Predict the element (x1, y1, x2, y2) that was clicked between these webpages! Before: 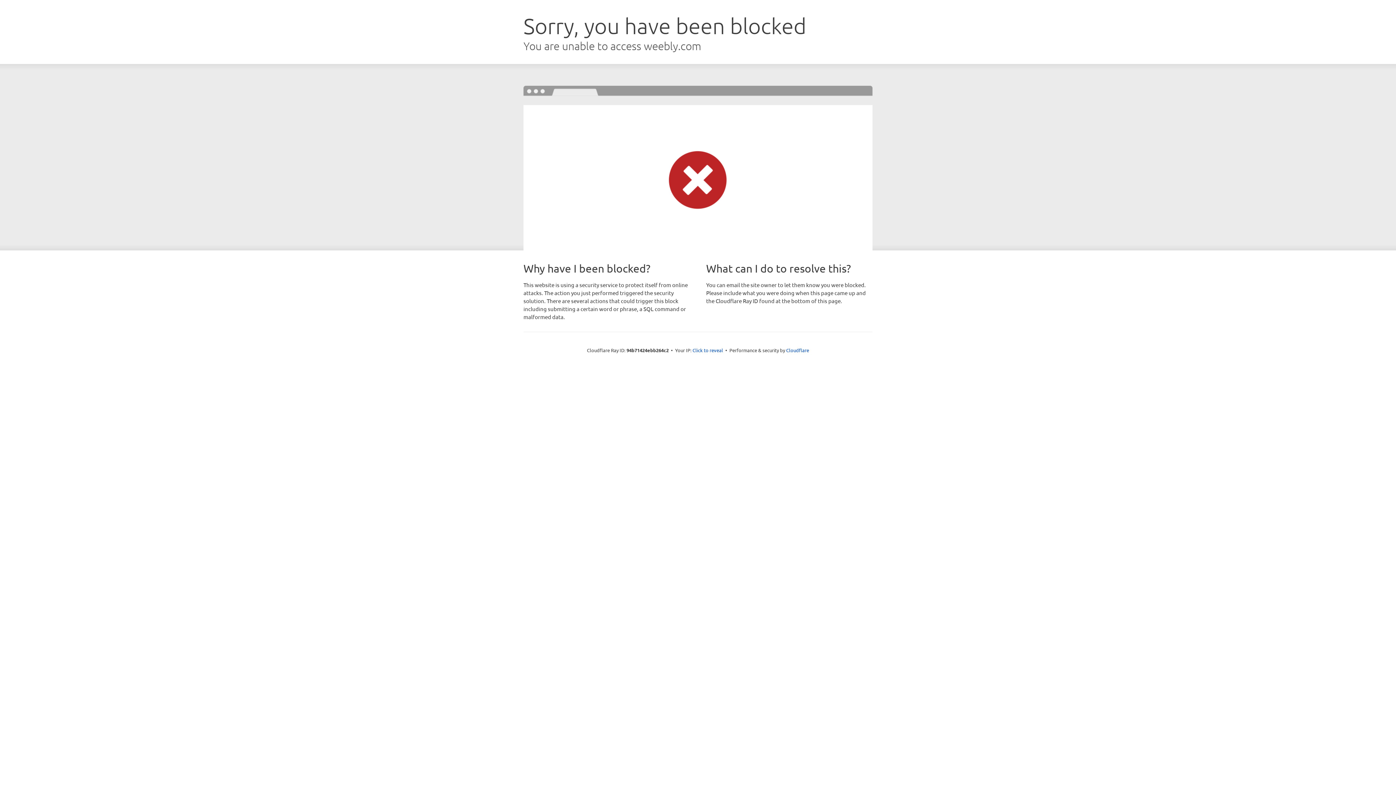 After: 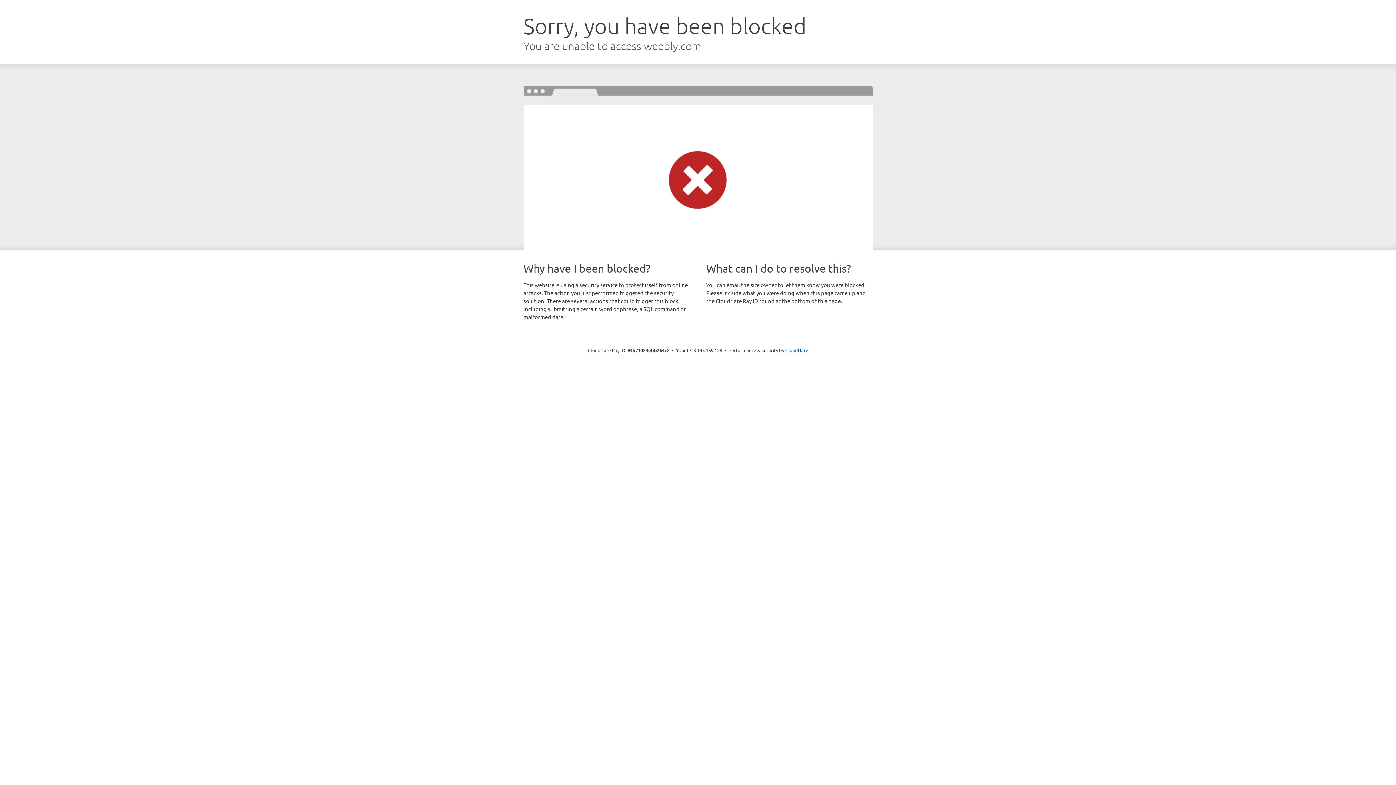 Action: label: Click to reveal bbox: (692, 346, 723, 353)